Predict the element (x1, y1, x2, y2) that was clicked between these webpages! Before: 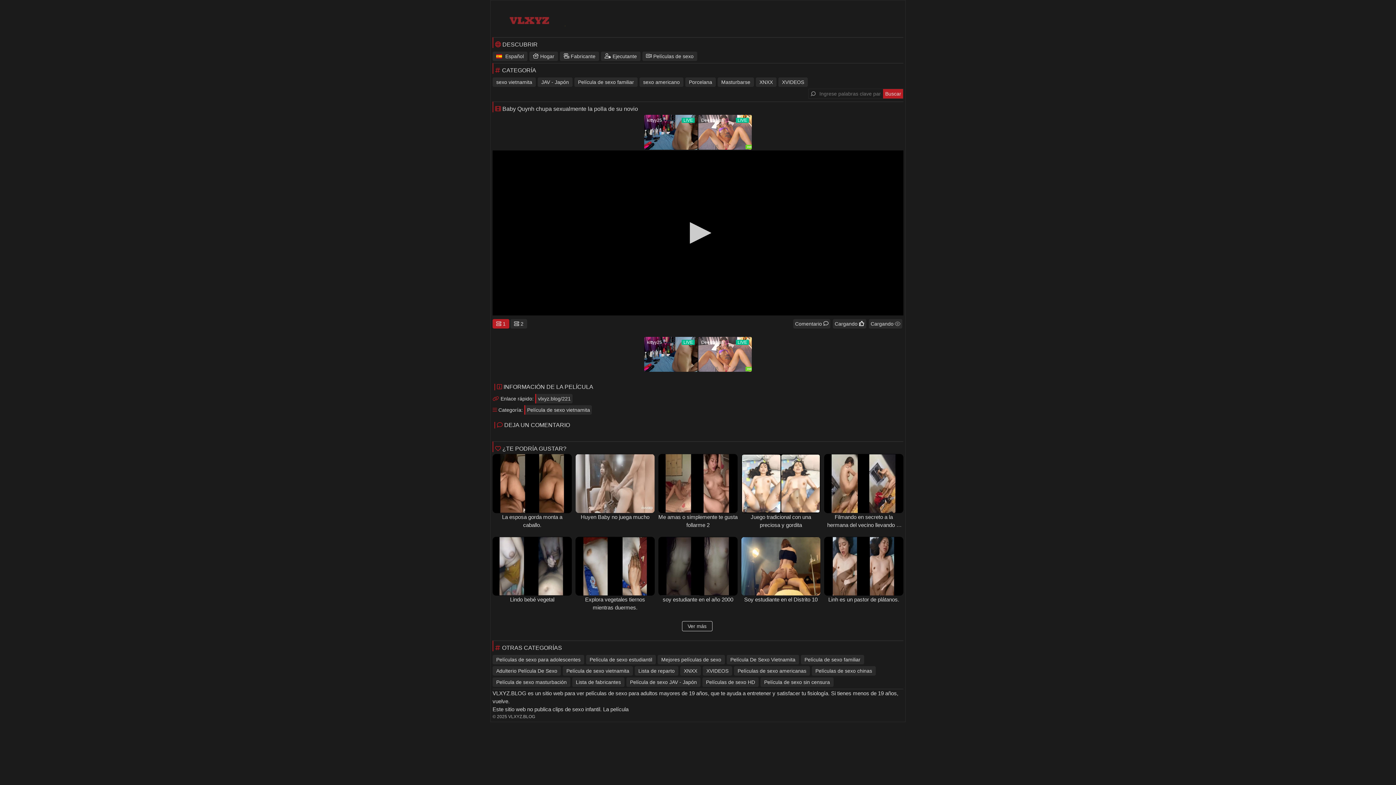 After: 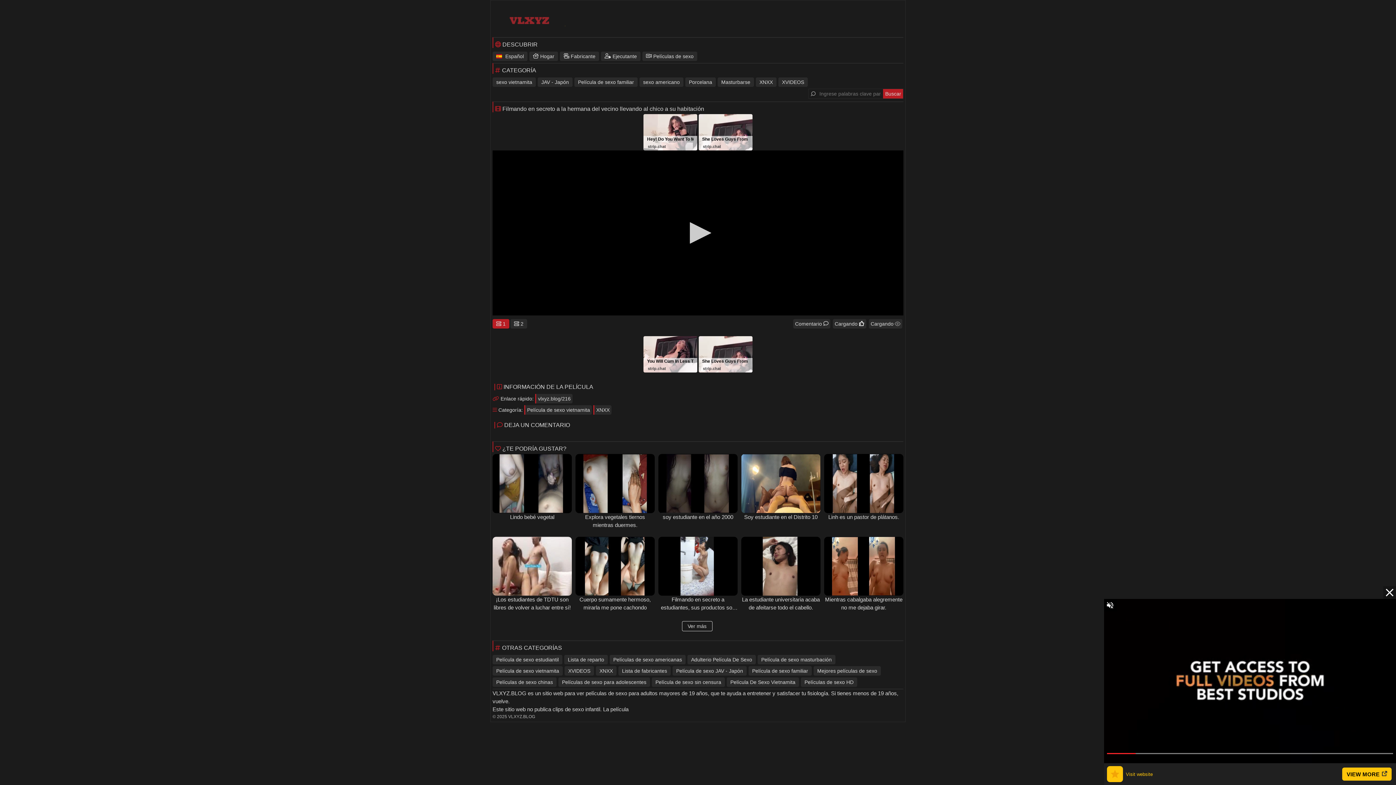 Action: label: Filmando en secreto a la hermana del vecino llevando al chico a su habitación bbox: (827, 514, 900, 536)